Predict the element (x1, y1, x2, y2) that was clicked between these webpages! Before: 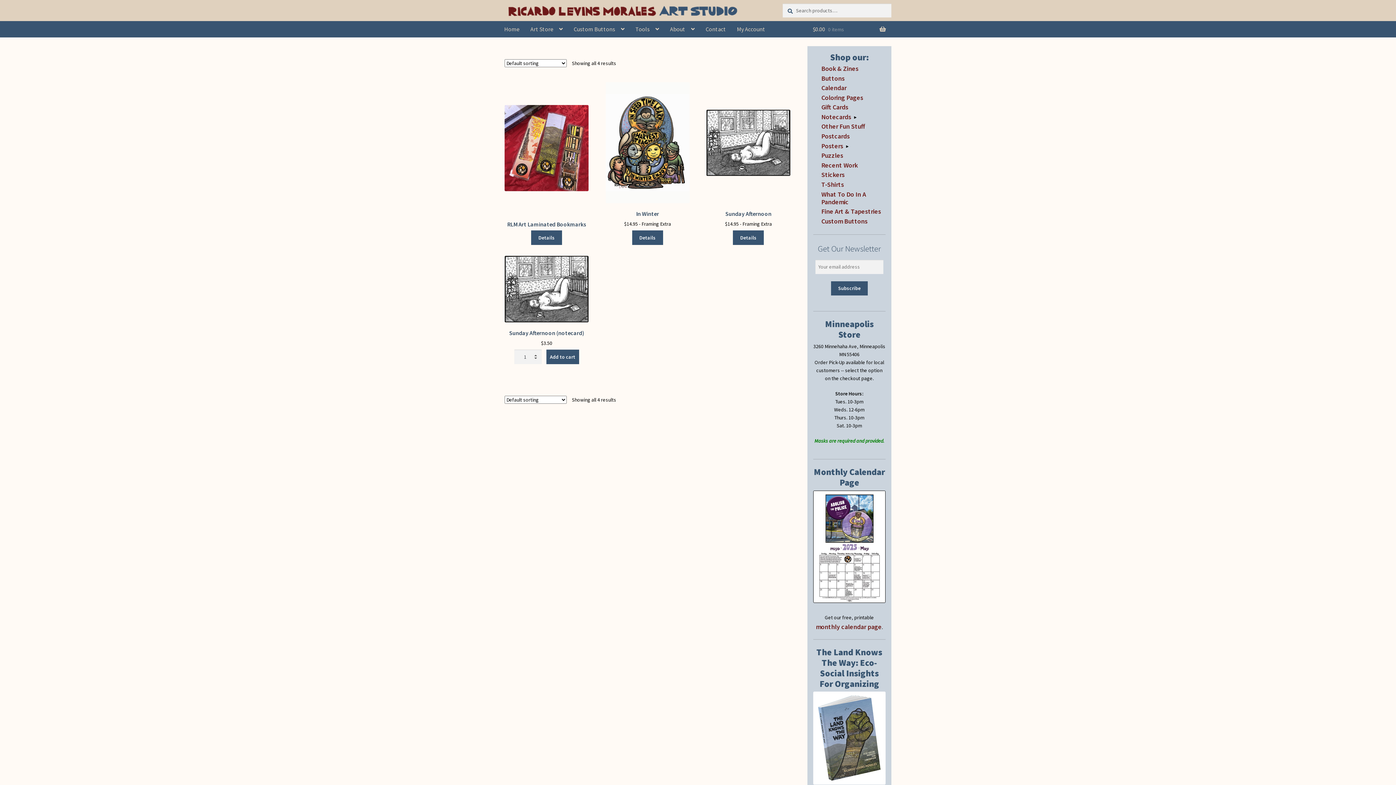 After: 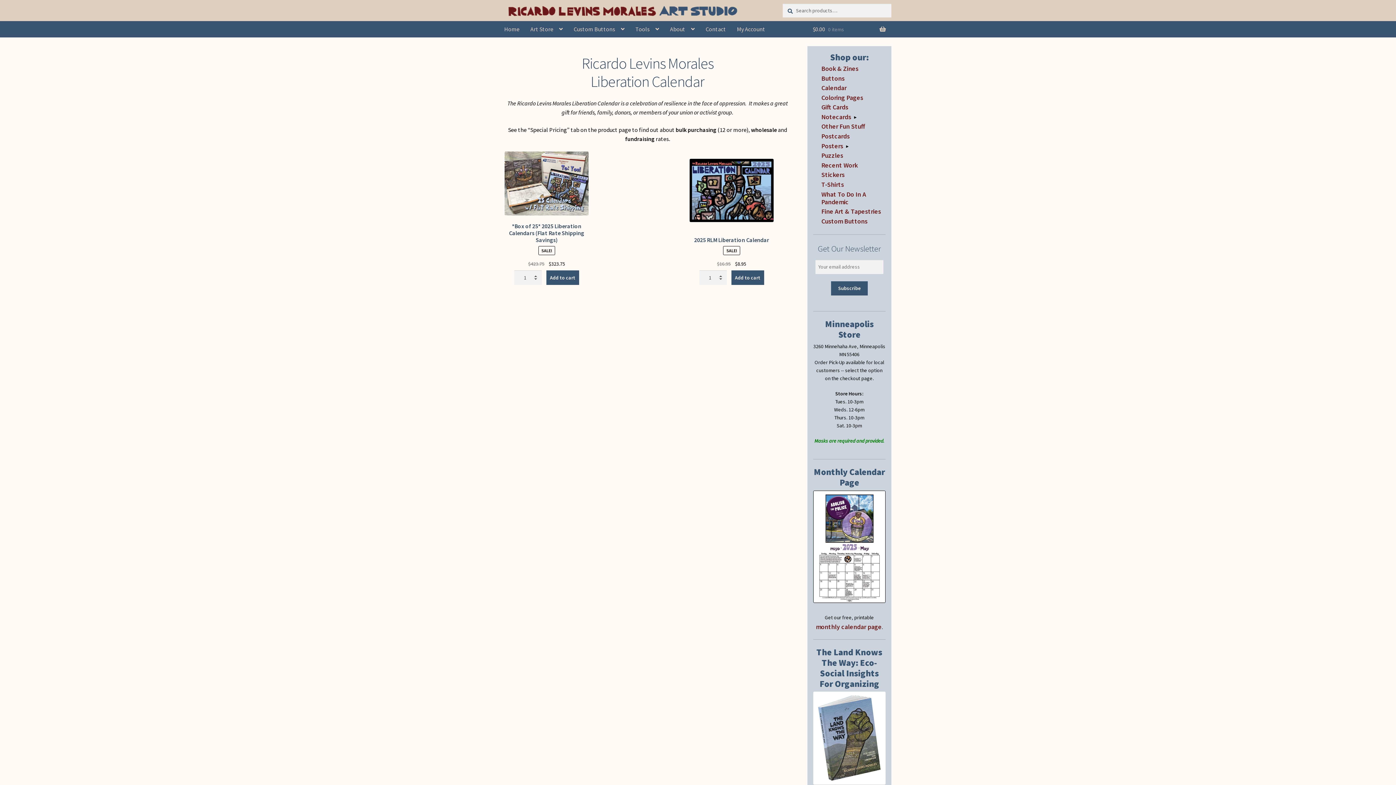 Action: bbox: (821, 83, 846, 92) label: Calendar